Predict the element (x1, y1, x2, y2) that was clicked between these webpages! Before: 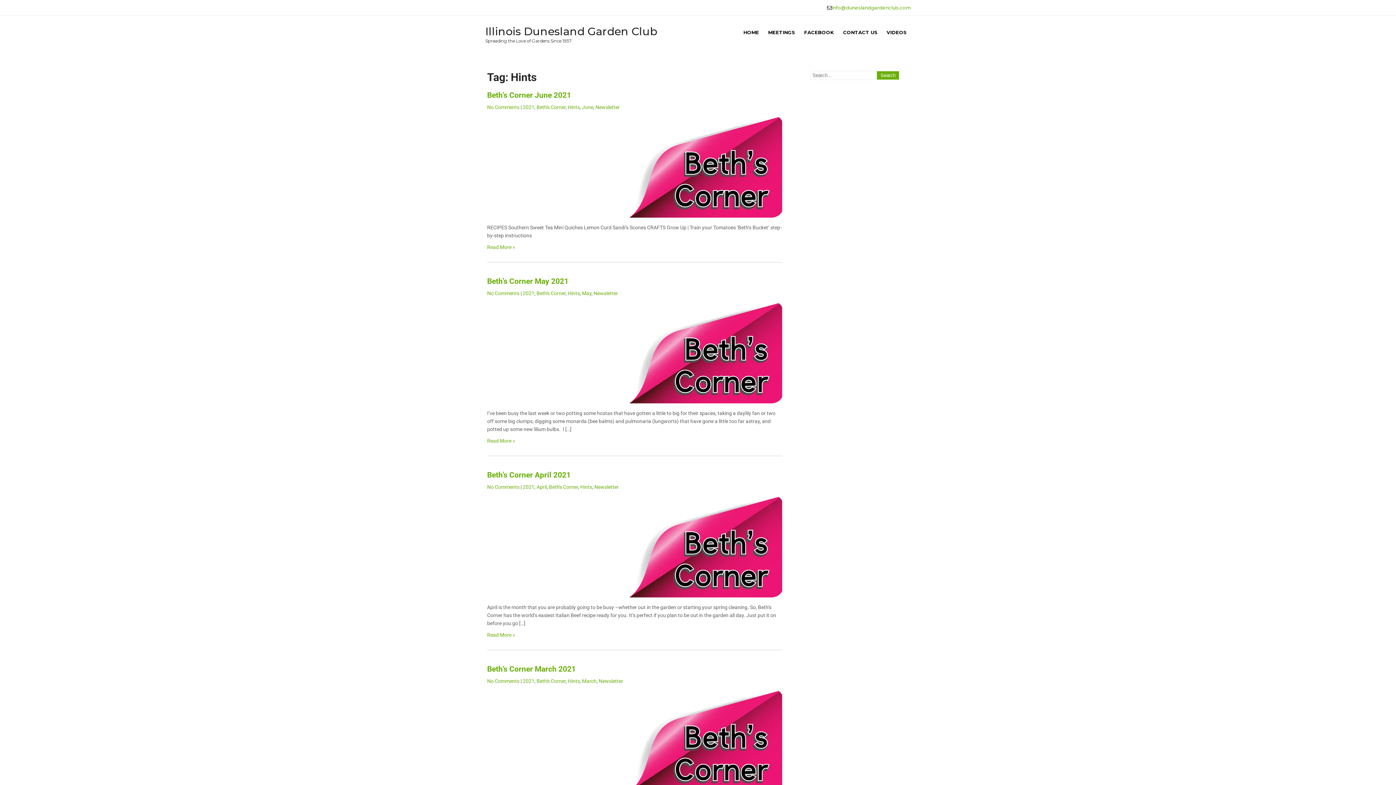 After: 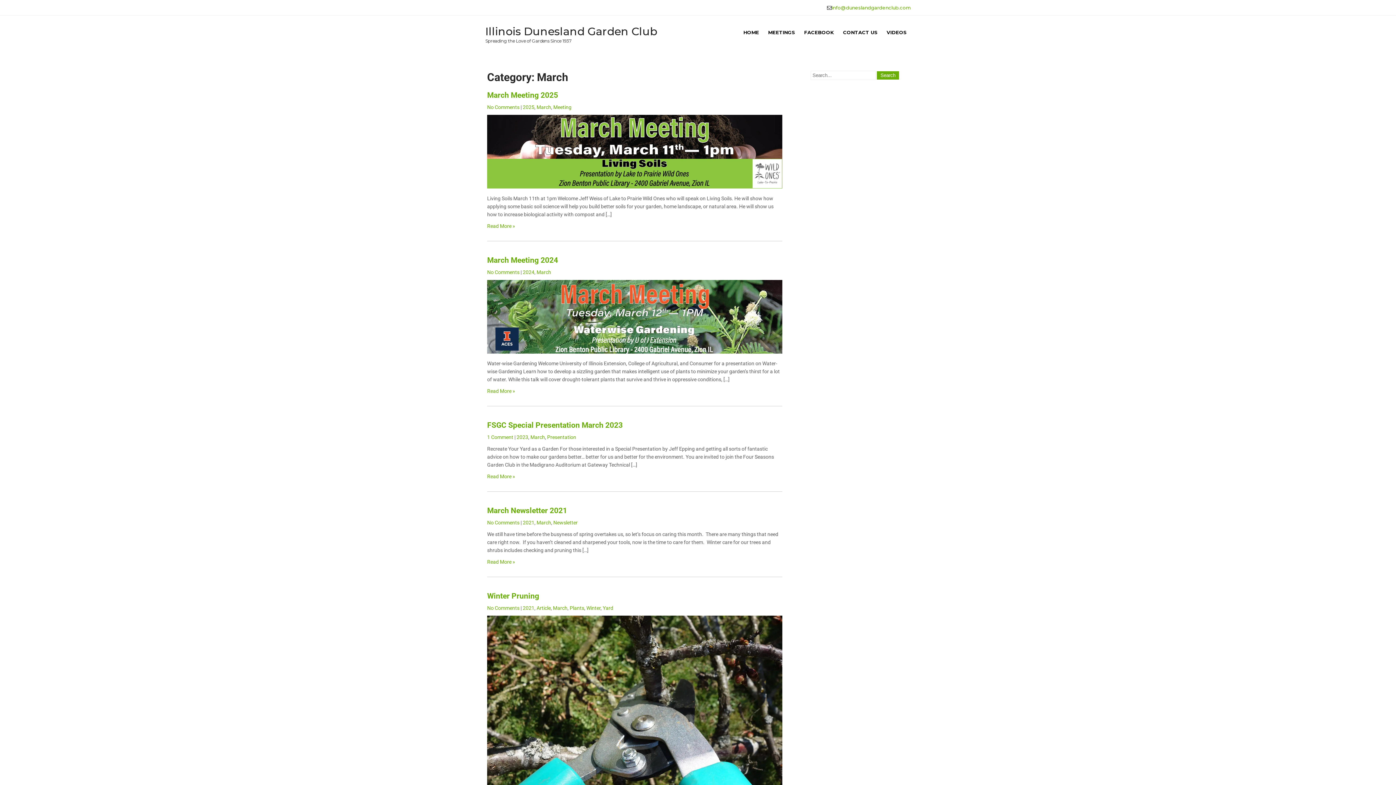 Action: bbox: (582, 678, 596, 684) label: March